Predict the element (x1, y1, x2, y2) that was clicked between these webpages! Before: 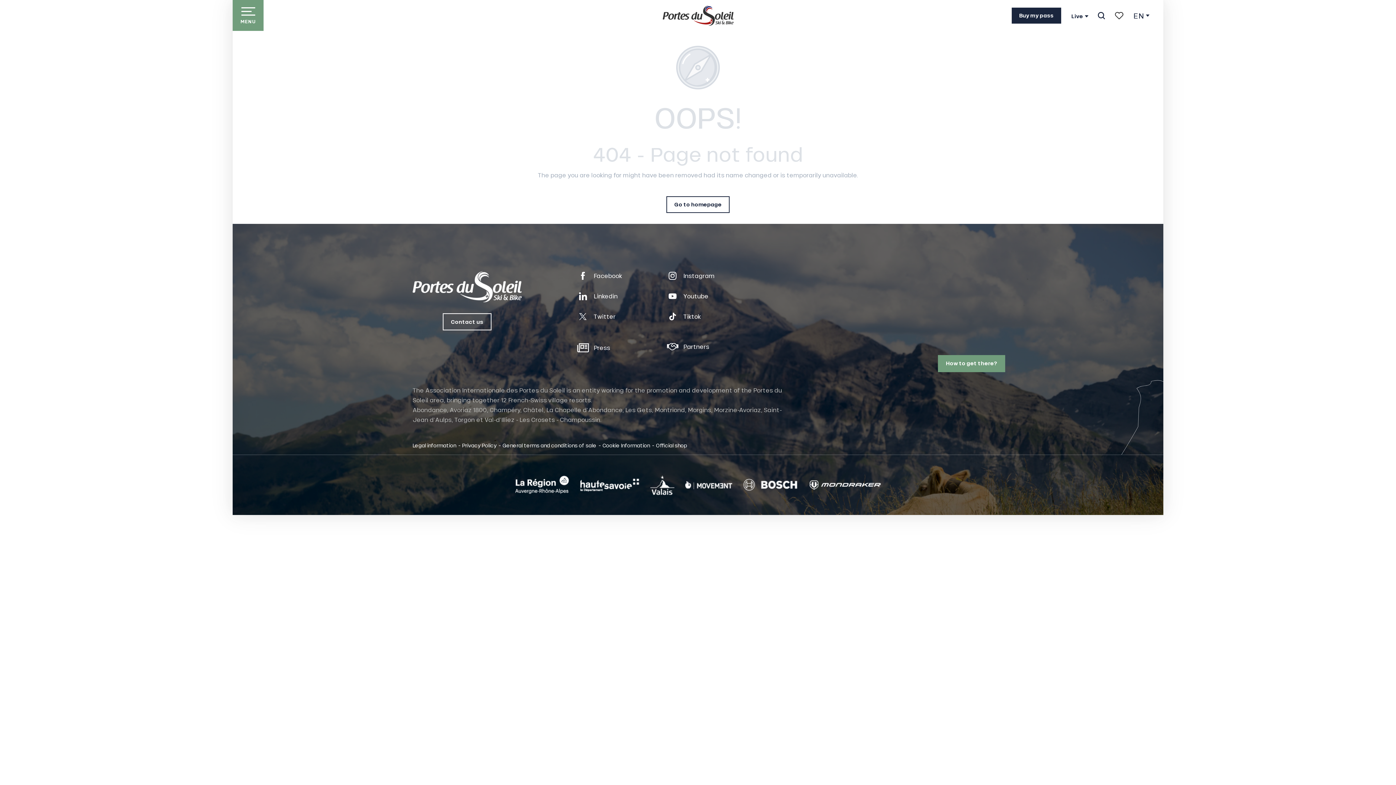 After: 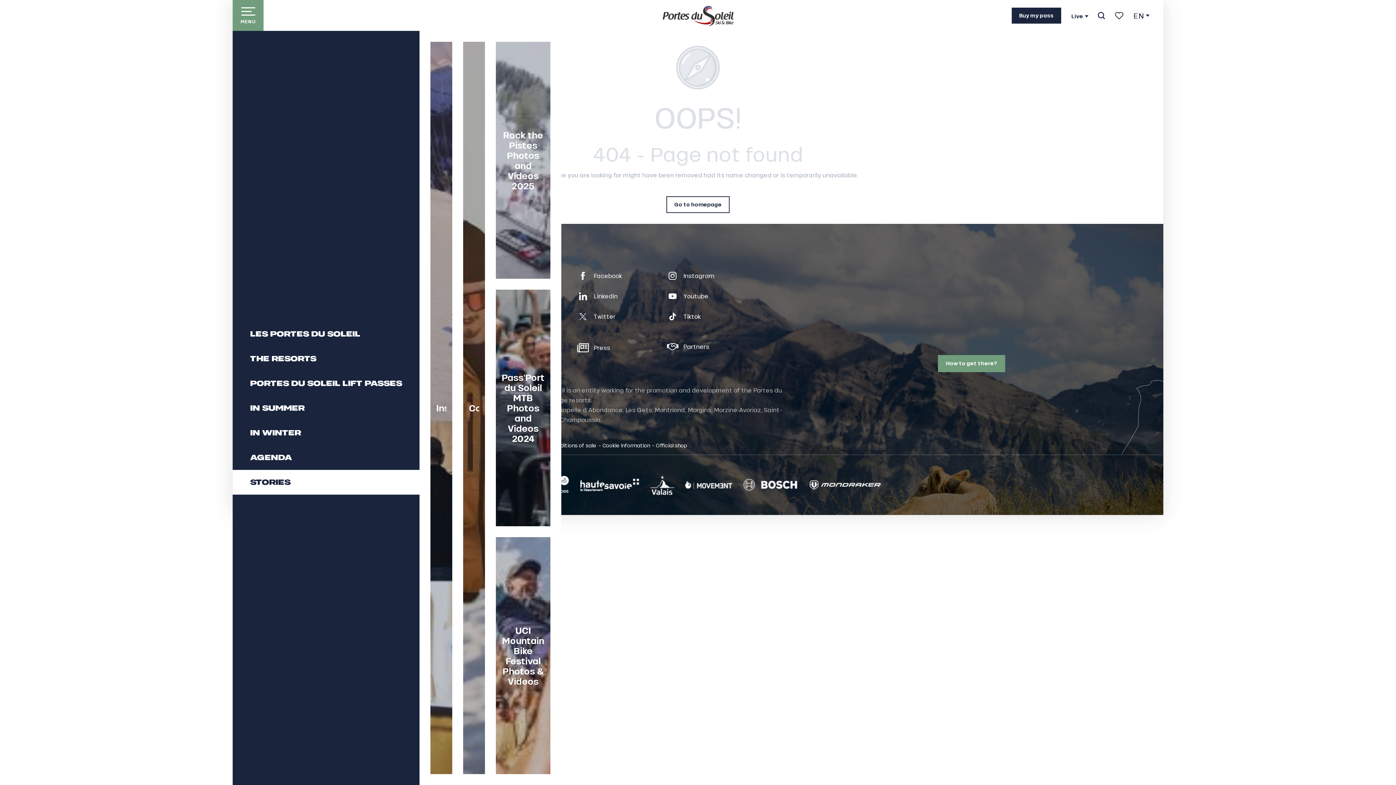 Action: label: STORIES bbox: (43, 470, 230, 494)